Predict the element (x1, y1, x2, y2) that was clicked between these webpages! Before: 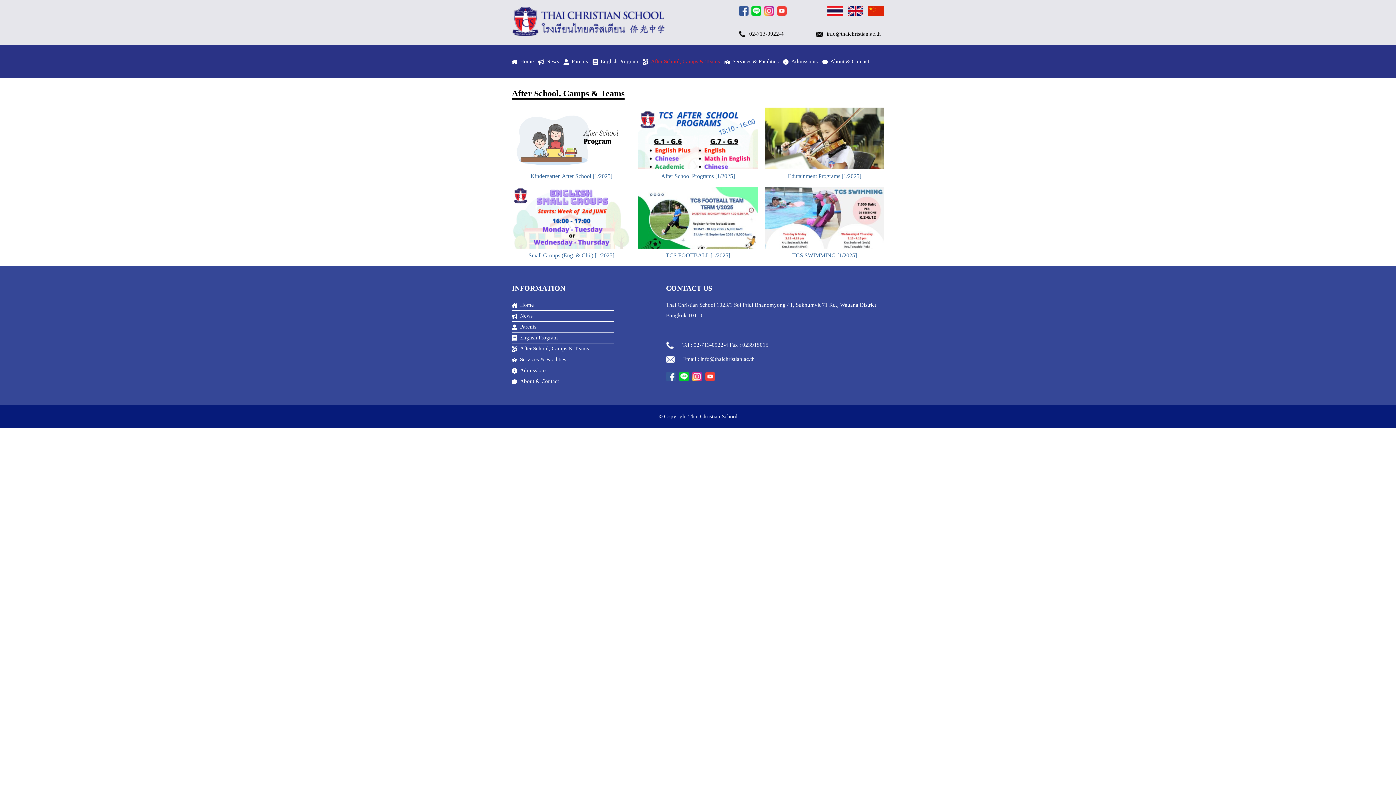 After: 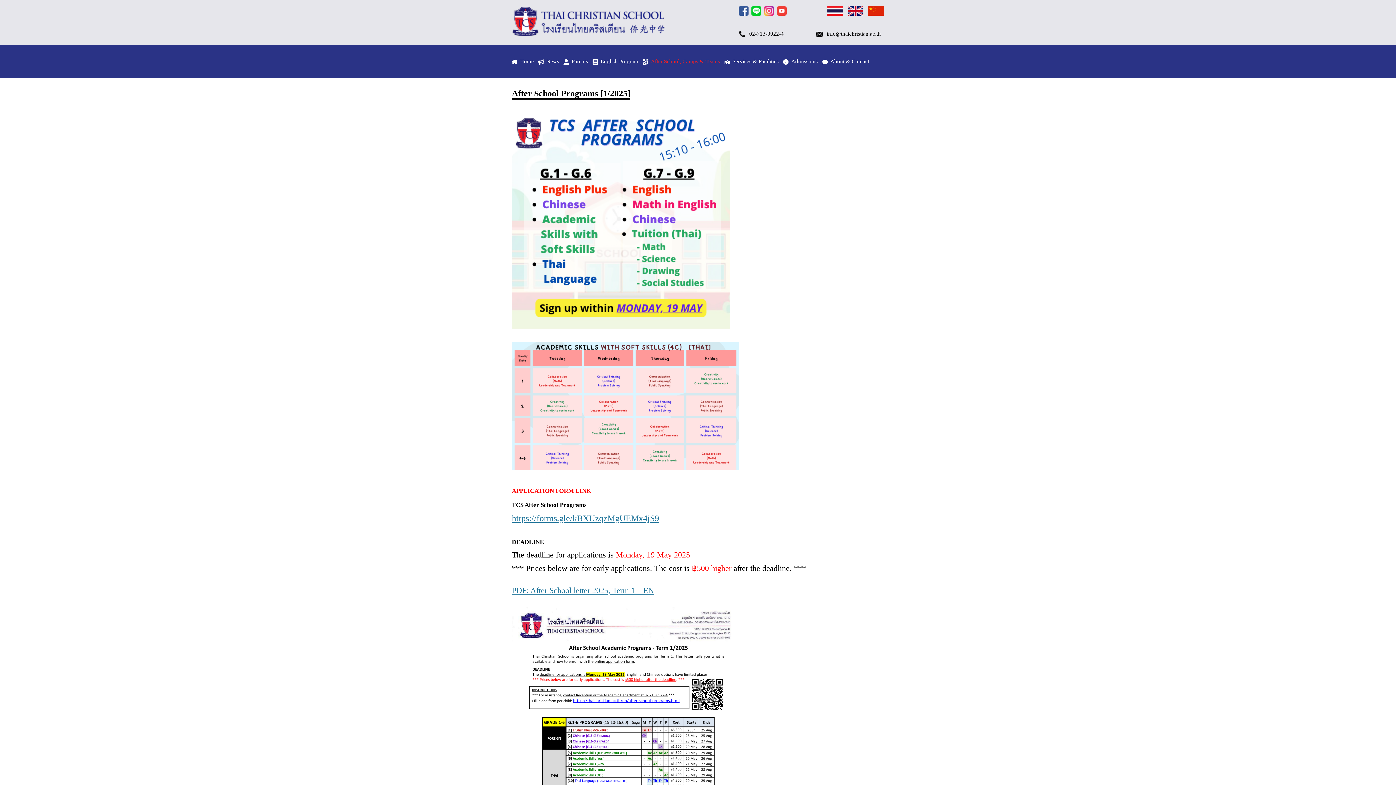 Action: label: After School Programs [1/2025] bbox: (638, 173, 757, 179)